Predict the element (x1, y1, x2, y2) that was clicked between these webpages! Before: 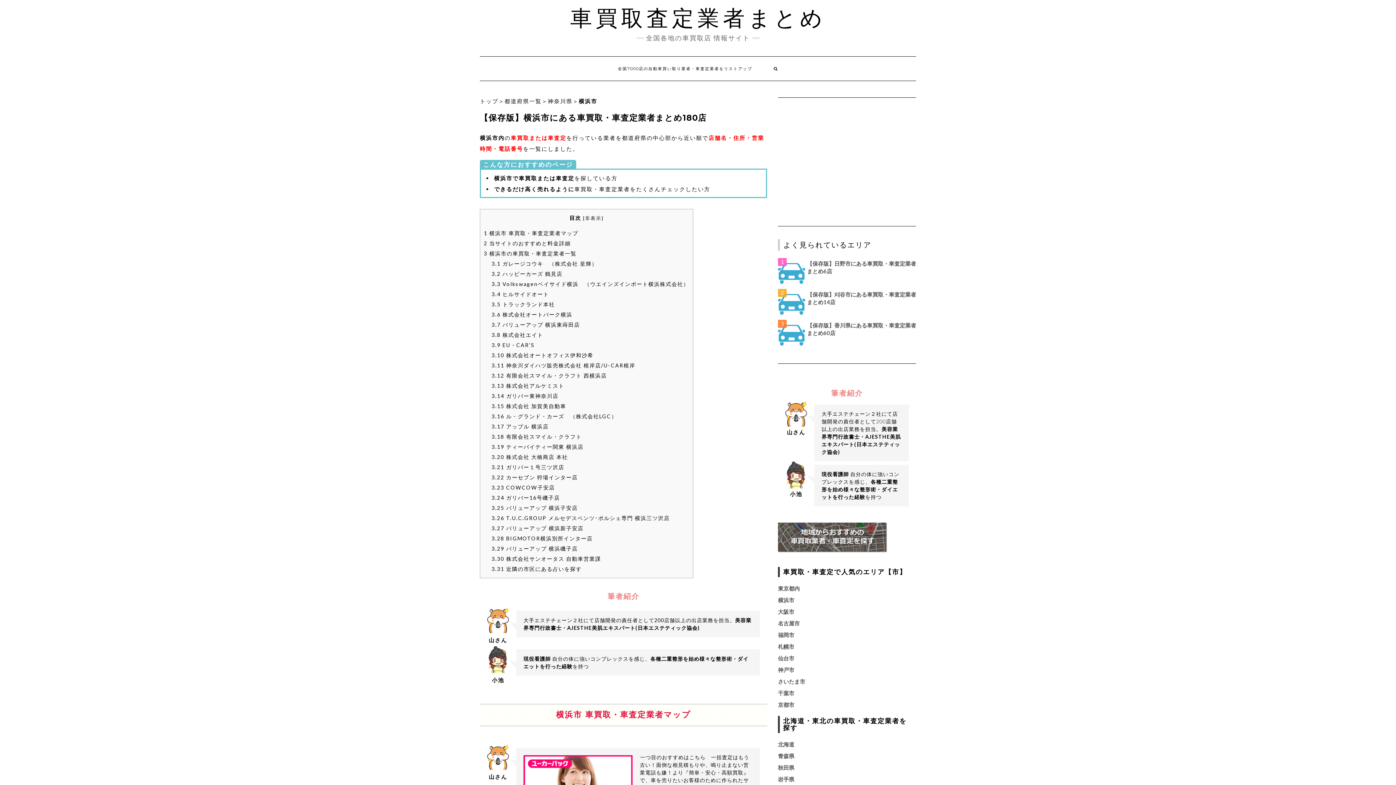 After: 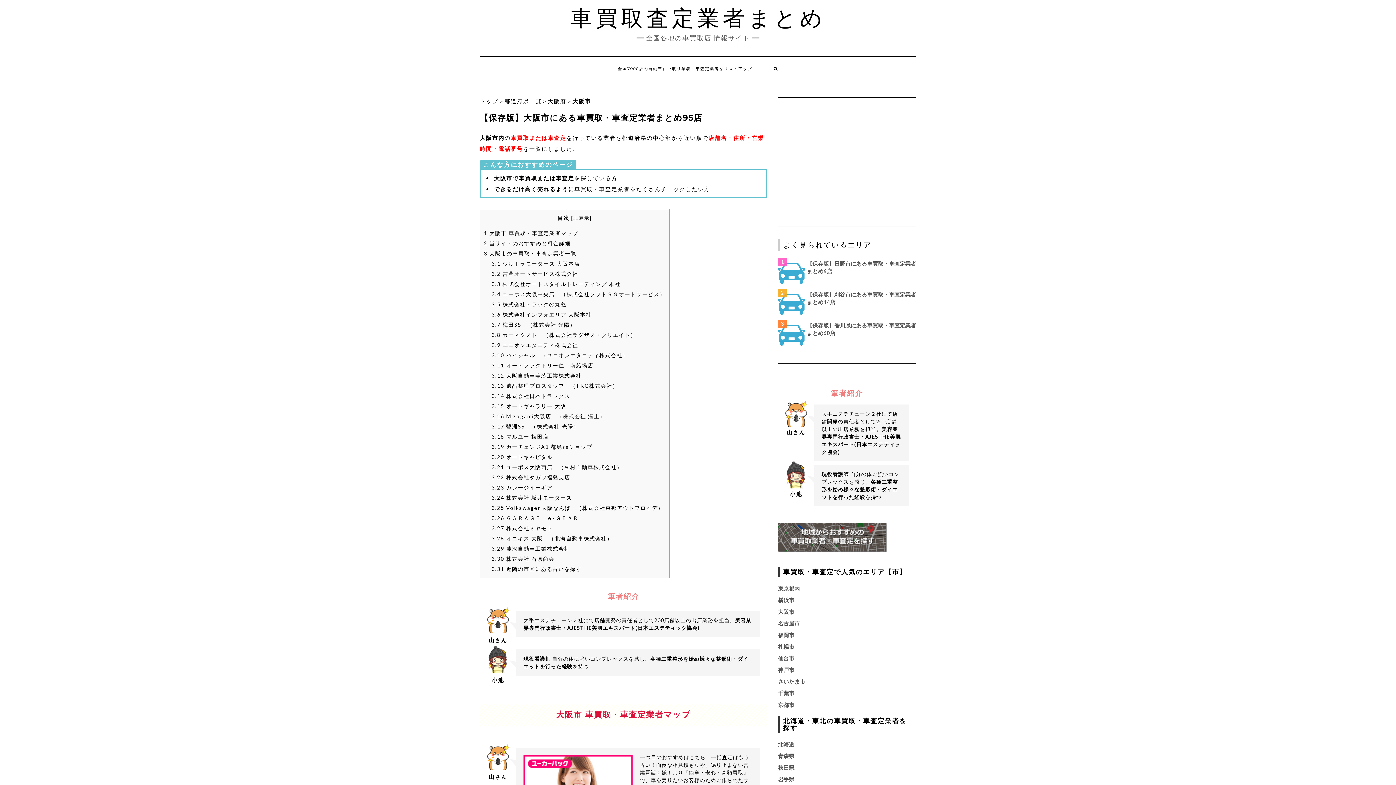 Action: bbox: (778, 608, 794, 615) label: 大阪市